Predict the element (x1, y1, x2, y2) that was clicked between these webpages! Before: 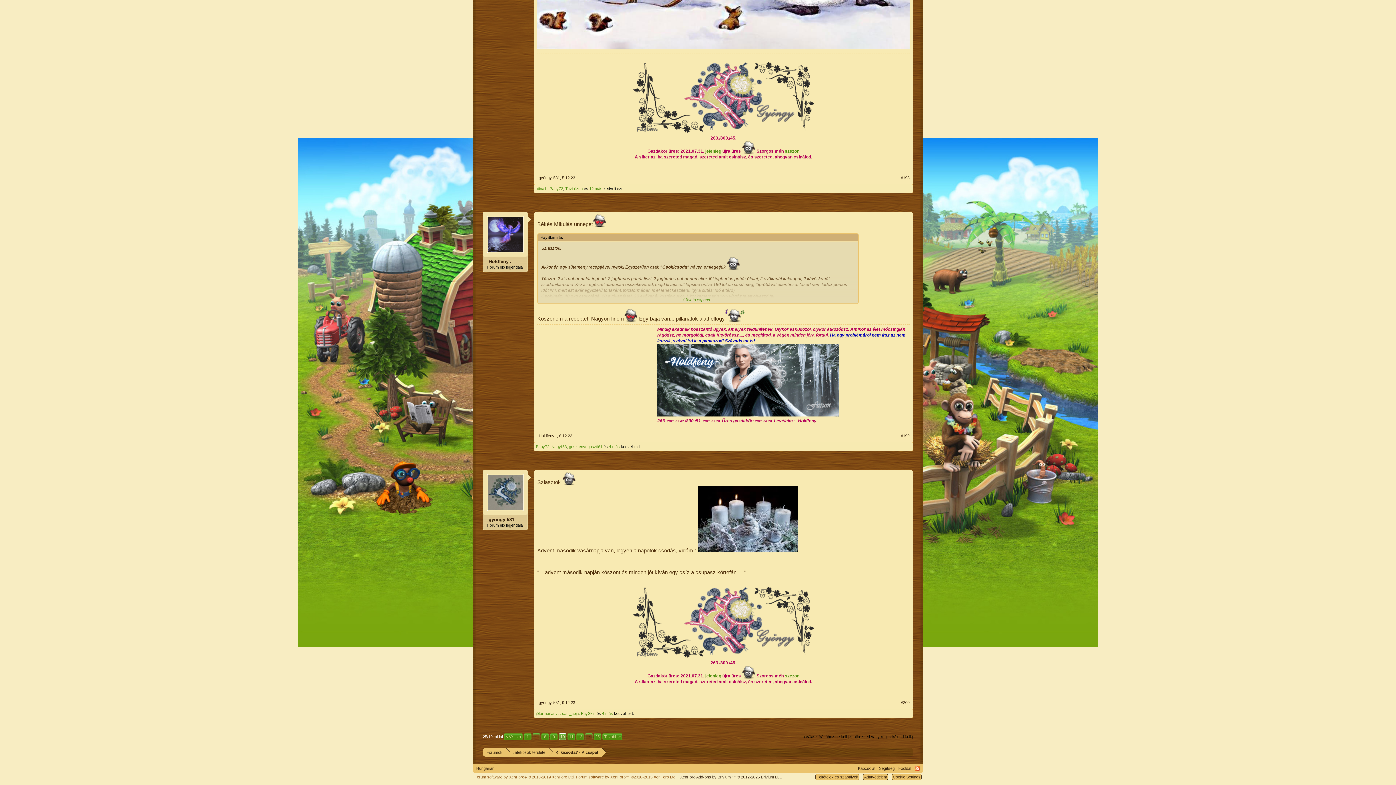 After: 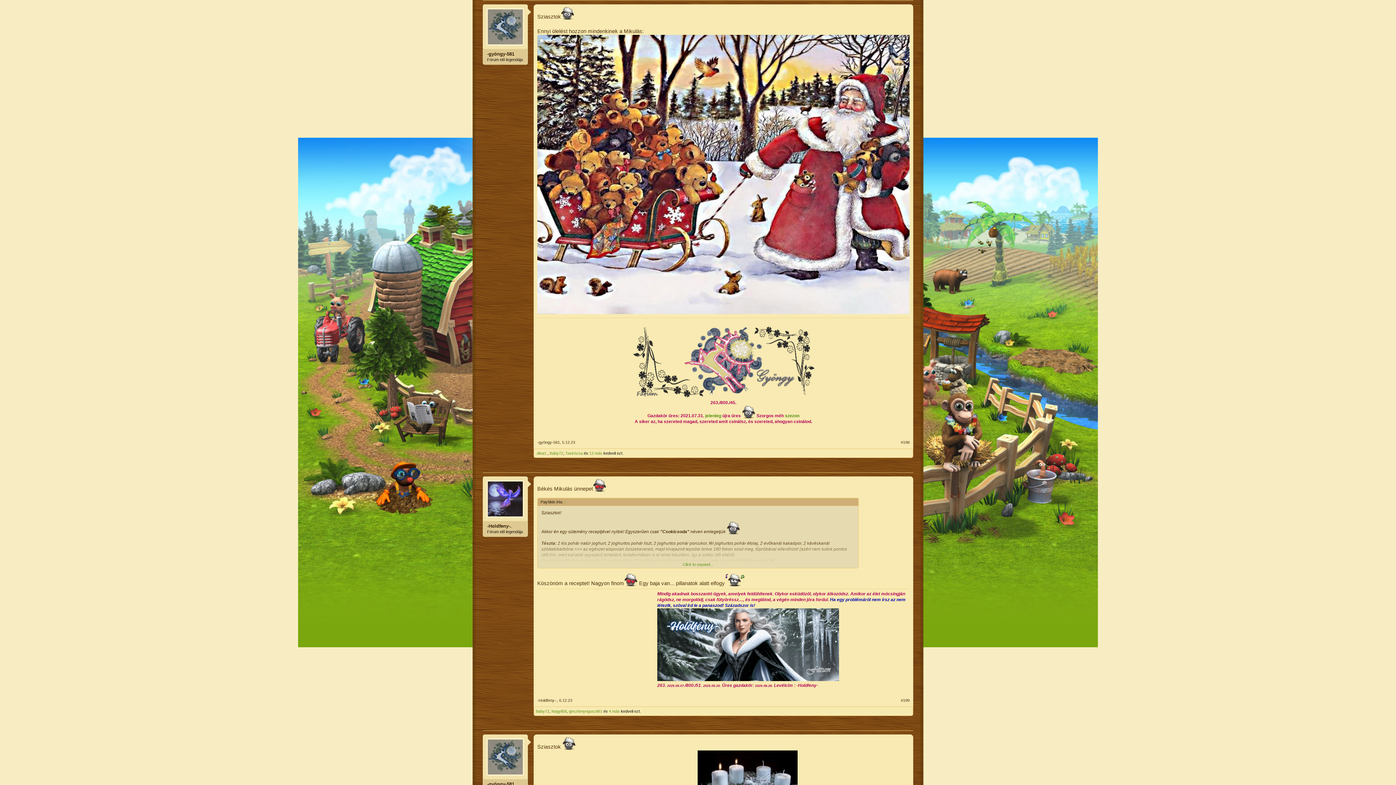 Action: bbox: (562, 175, 575, 179) label: 5.12.23